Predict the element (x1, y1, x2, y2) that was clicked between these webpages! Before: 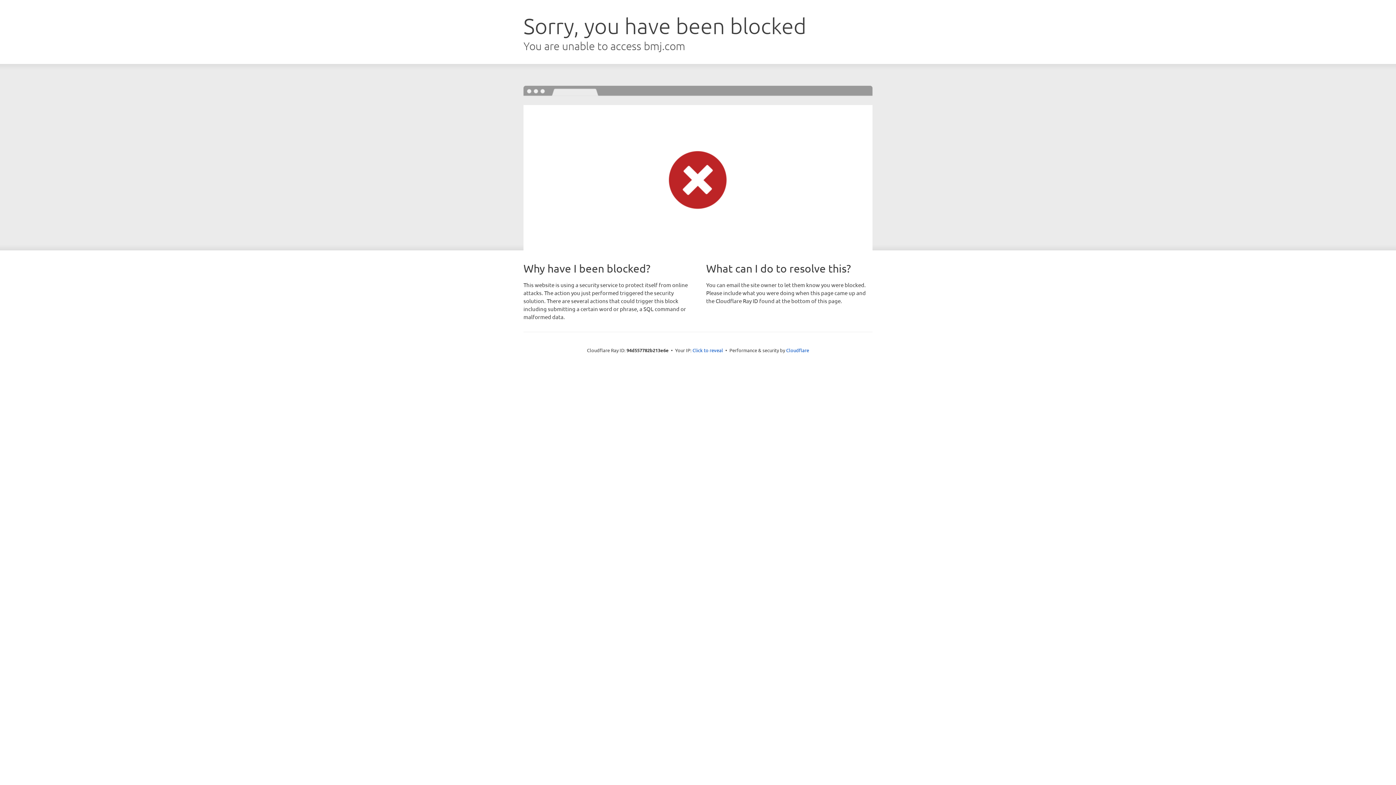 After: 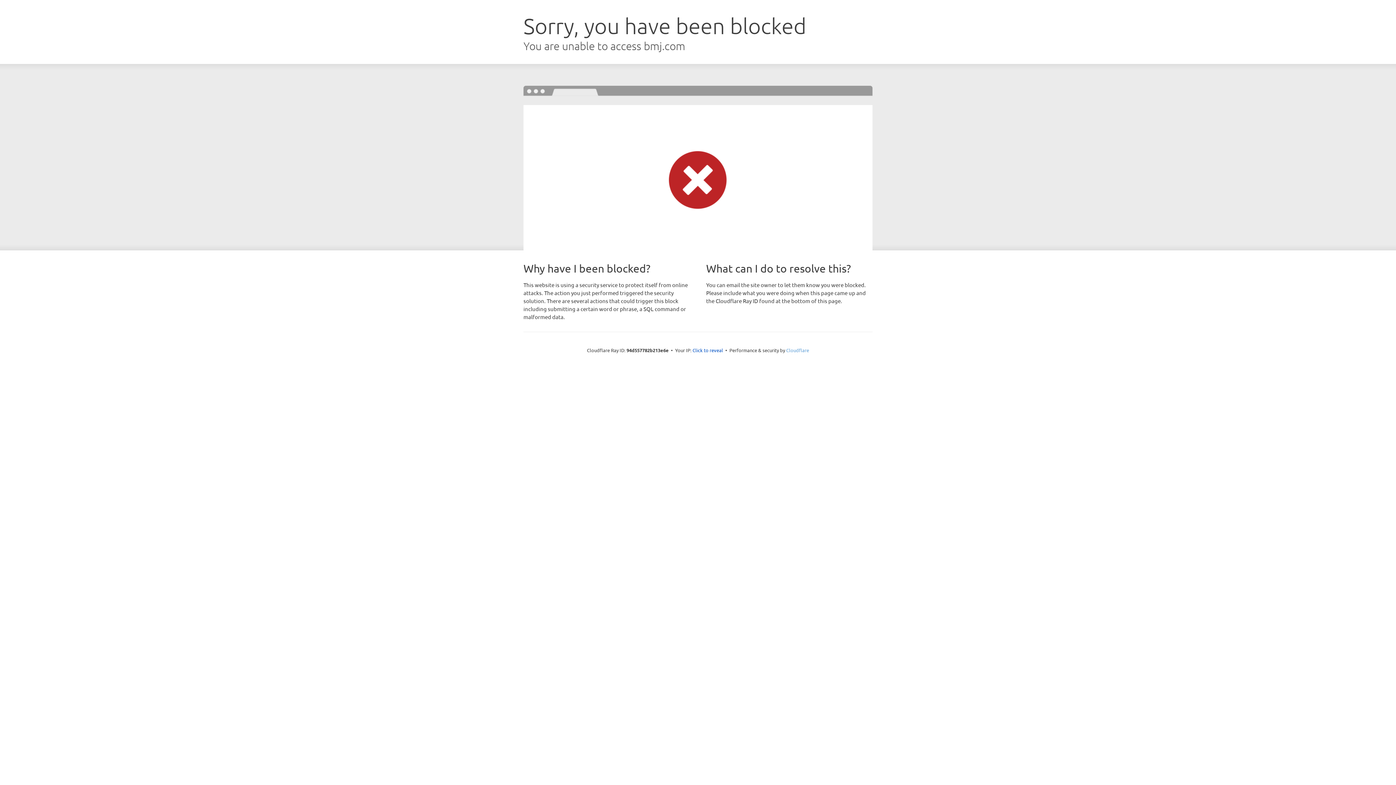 Action: bbox: (786, 347, 809, 353) label: Cloudflare